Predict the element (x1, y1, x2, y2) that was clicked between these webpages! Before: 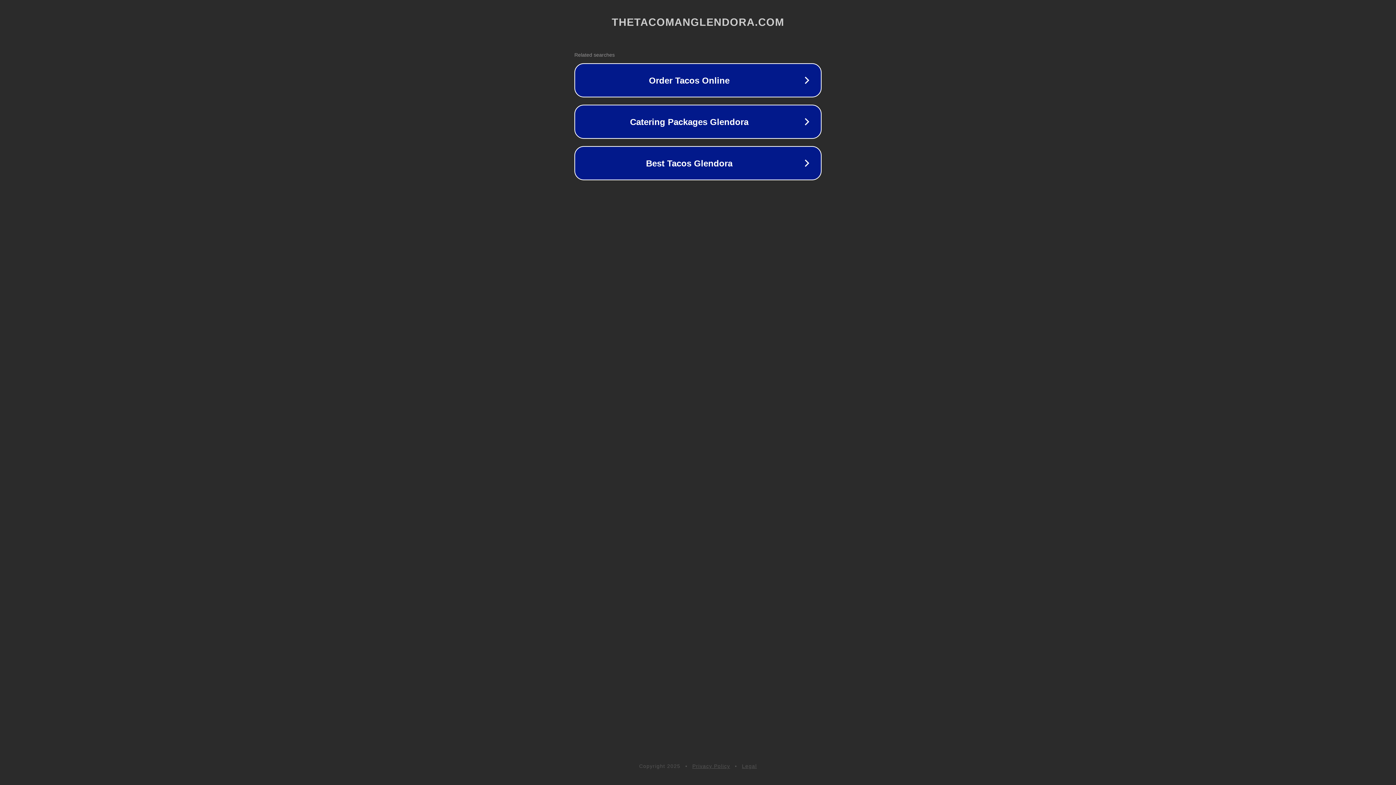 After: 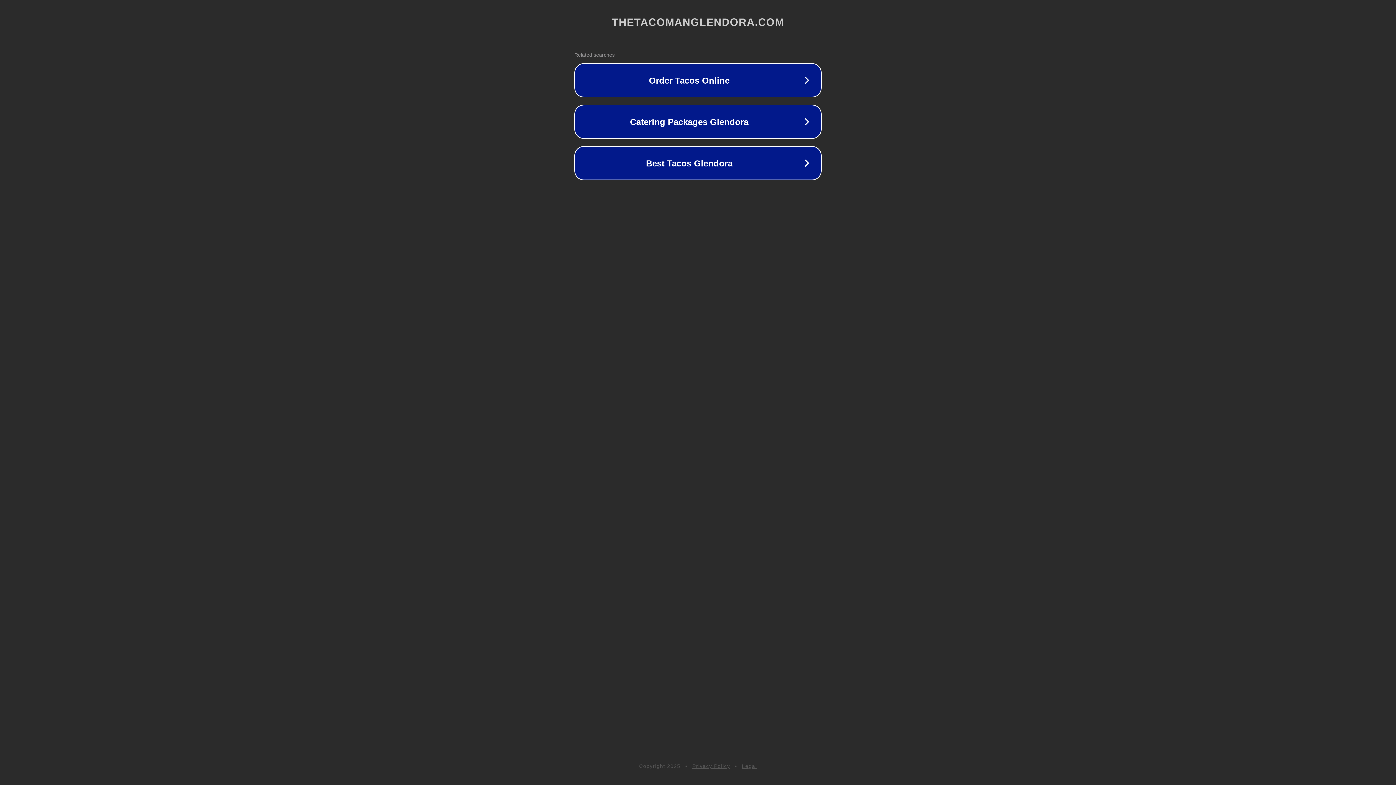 Action: label: Privacy Policy bbox: (692, 763, 730, 769)